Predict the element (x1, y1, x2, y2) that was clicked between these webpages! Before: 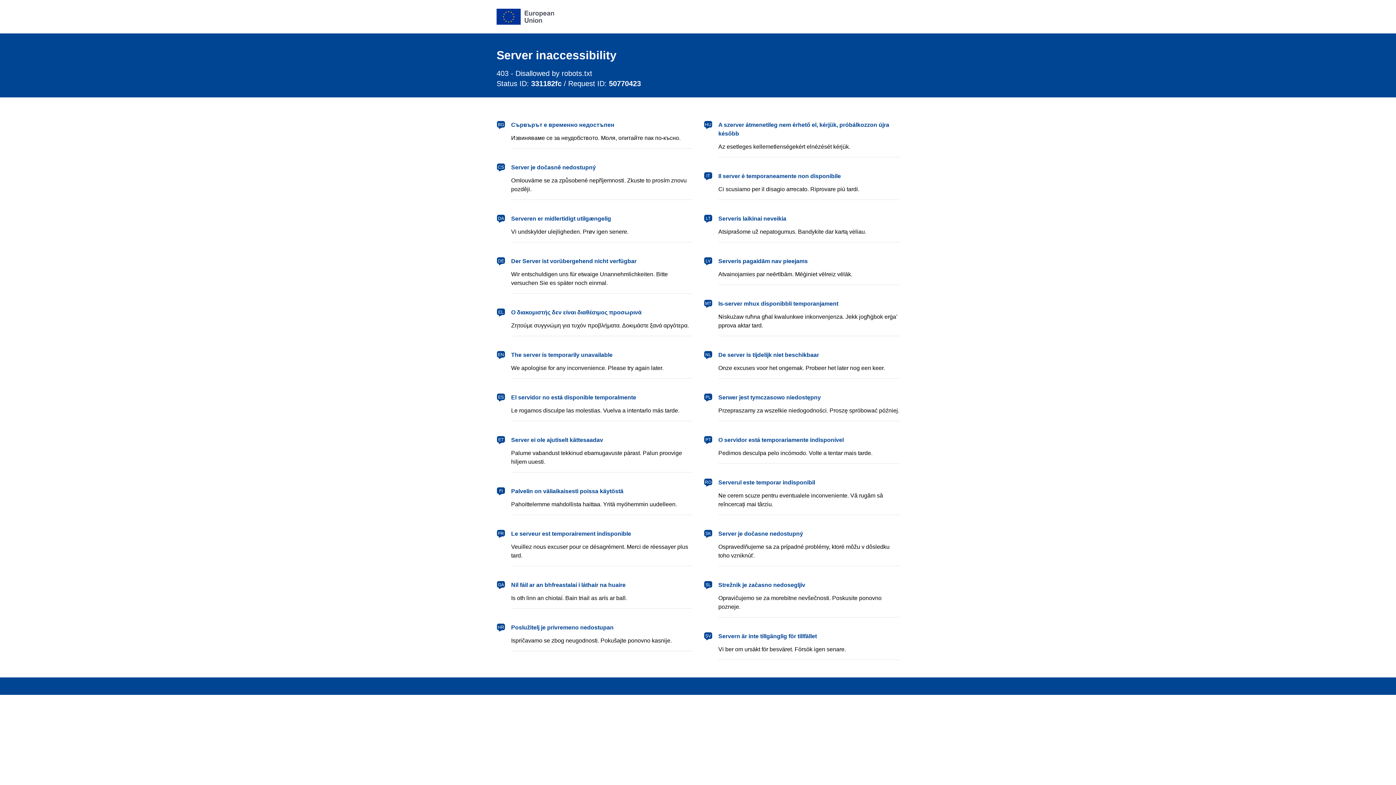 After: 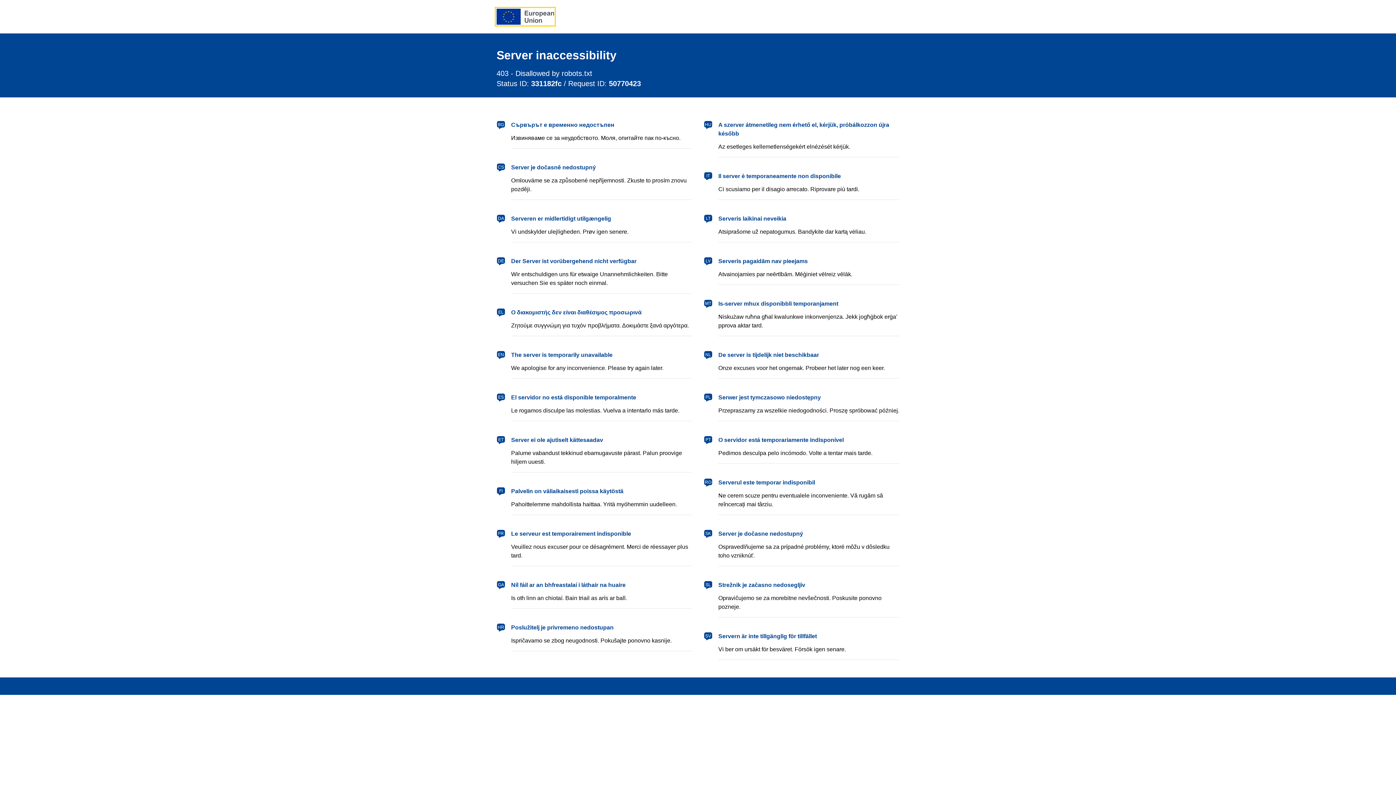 Action: label: European Union bbox: (496, 8, 554, 24)